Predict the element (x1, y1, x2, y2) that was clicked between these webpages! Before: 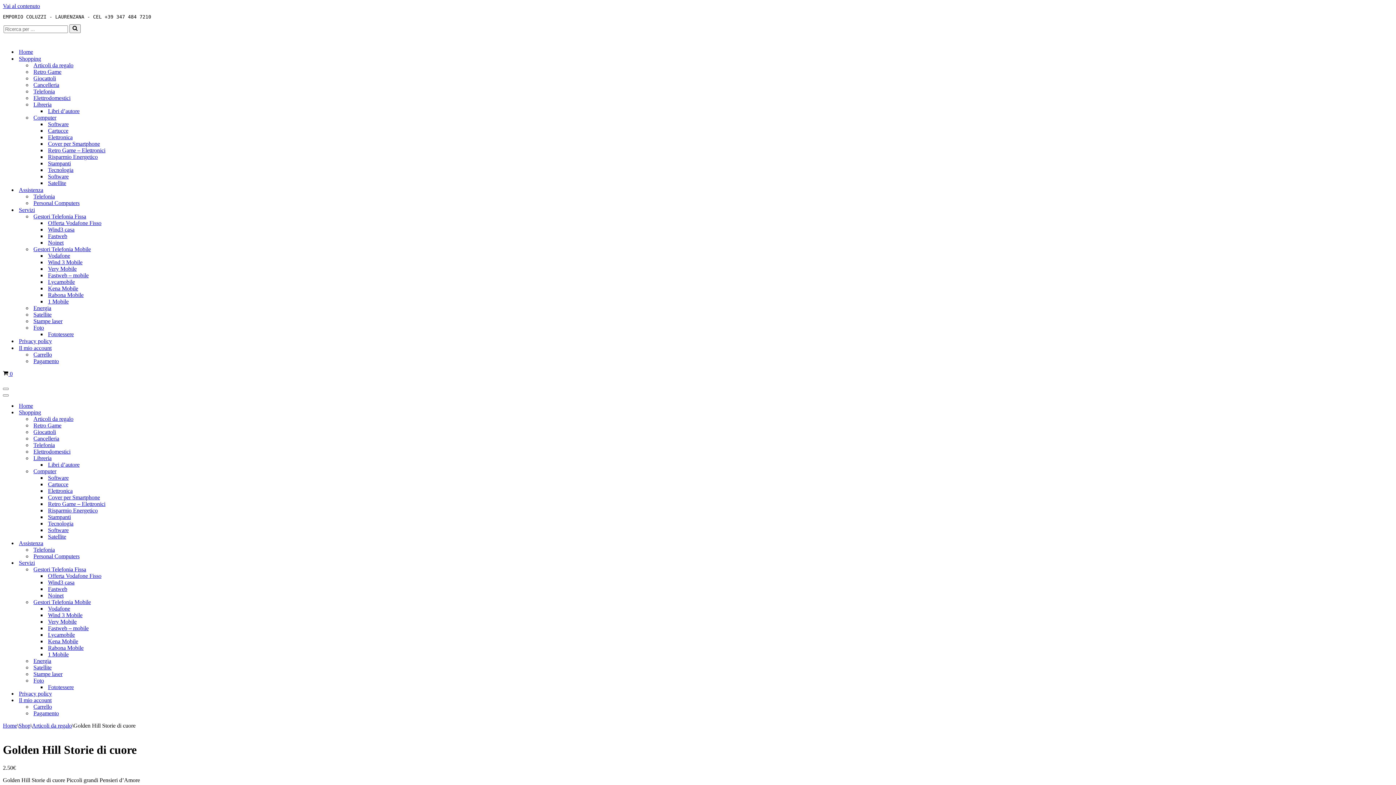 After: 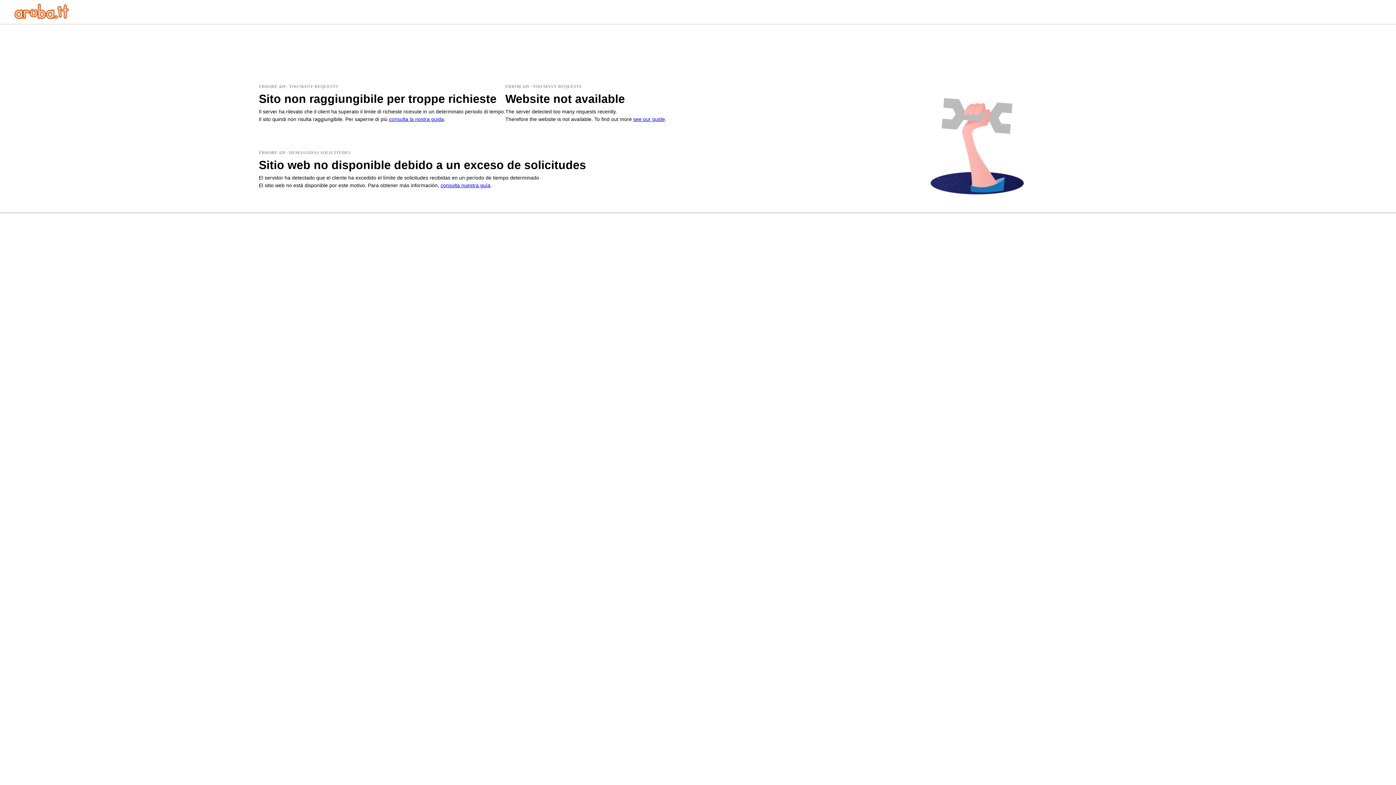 Action: bbox: (33, 710, 132, 717) label: Pagamento